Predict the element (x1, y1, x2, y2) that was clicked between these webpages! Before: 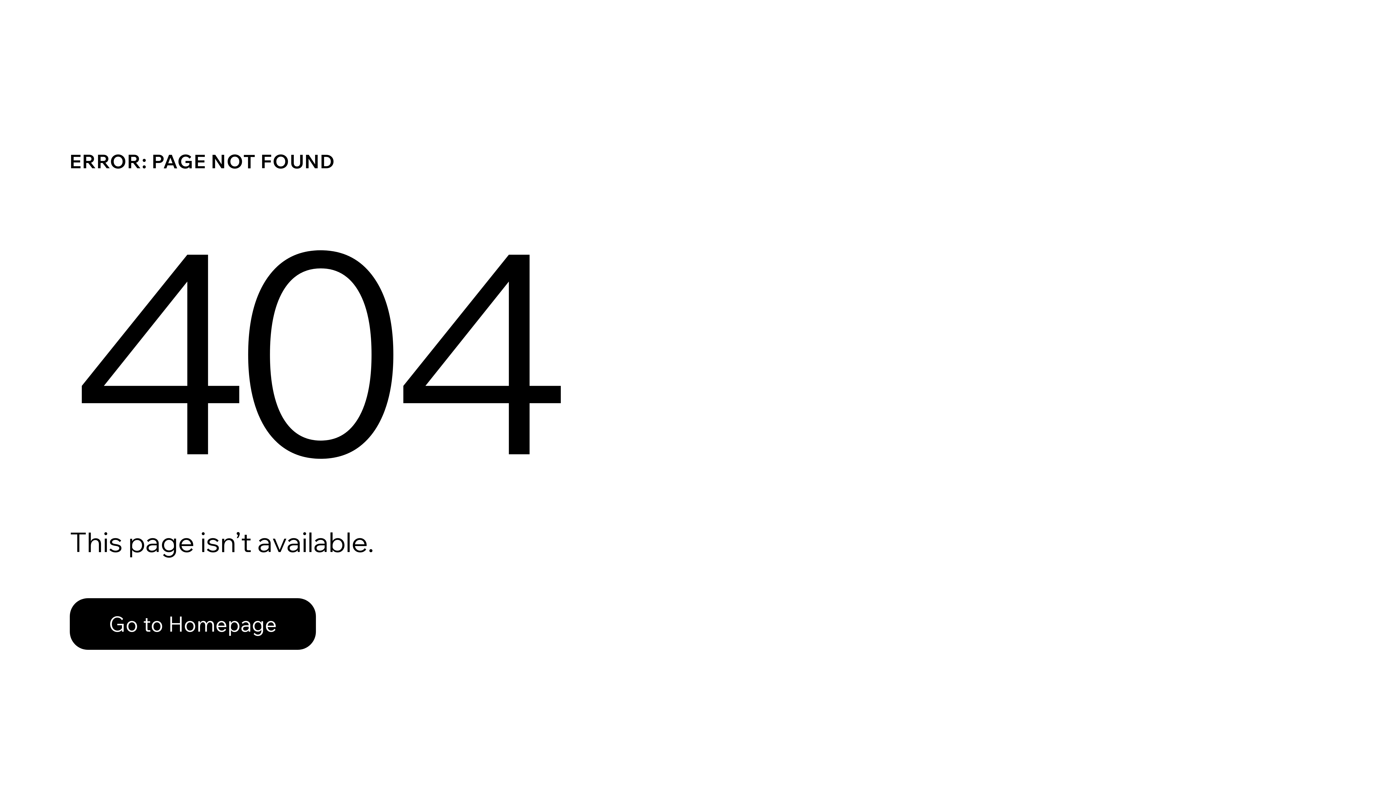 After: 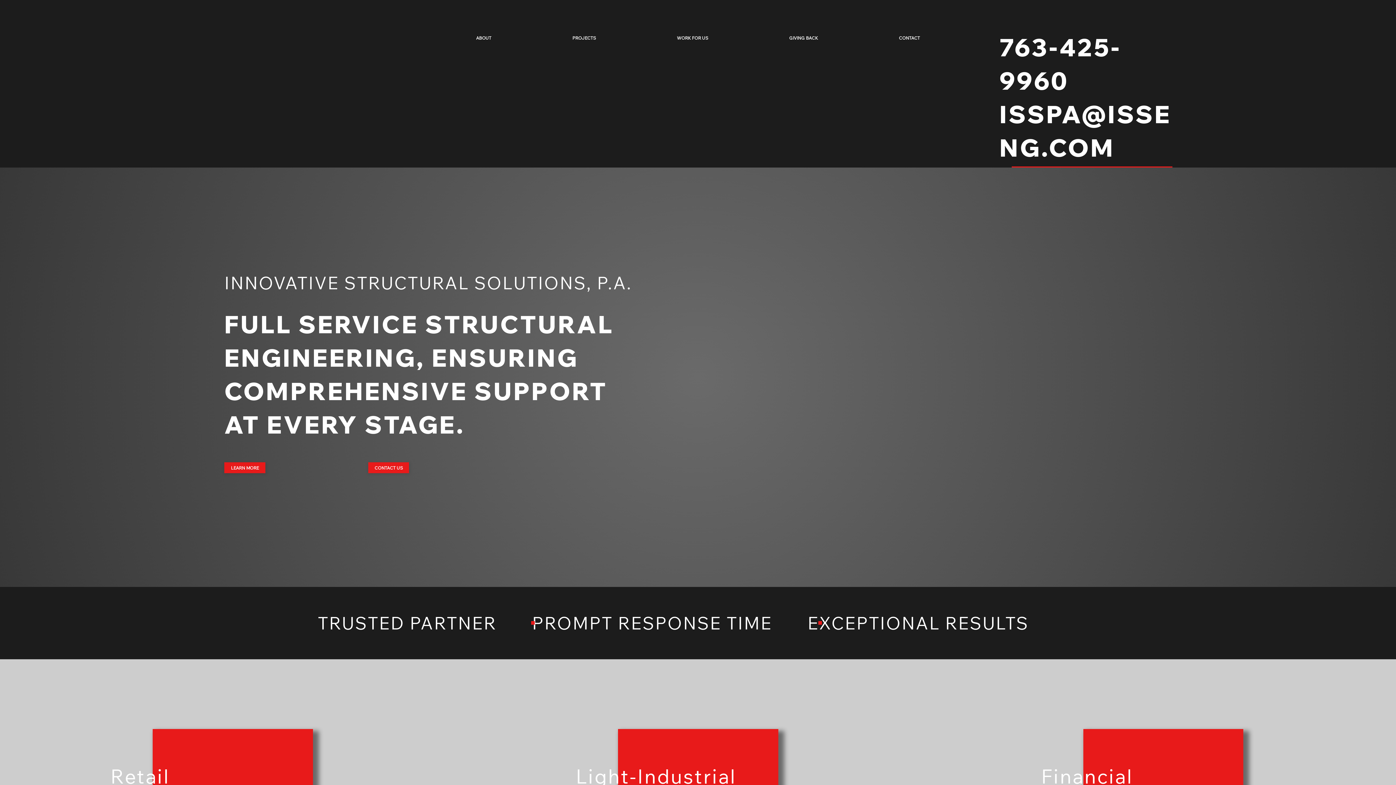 Action: label: Go to Homepage bbox: (69, 582, 768, 659)